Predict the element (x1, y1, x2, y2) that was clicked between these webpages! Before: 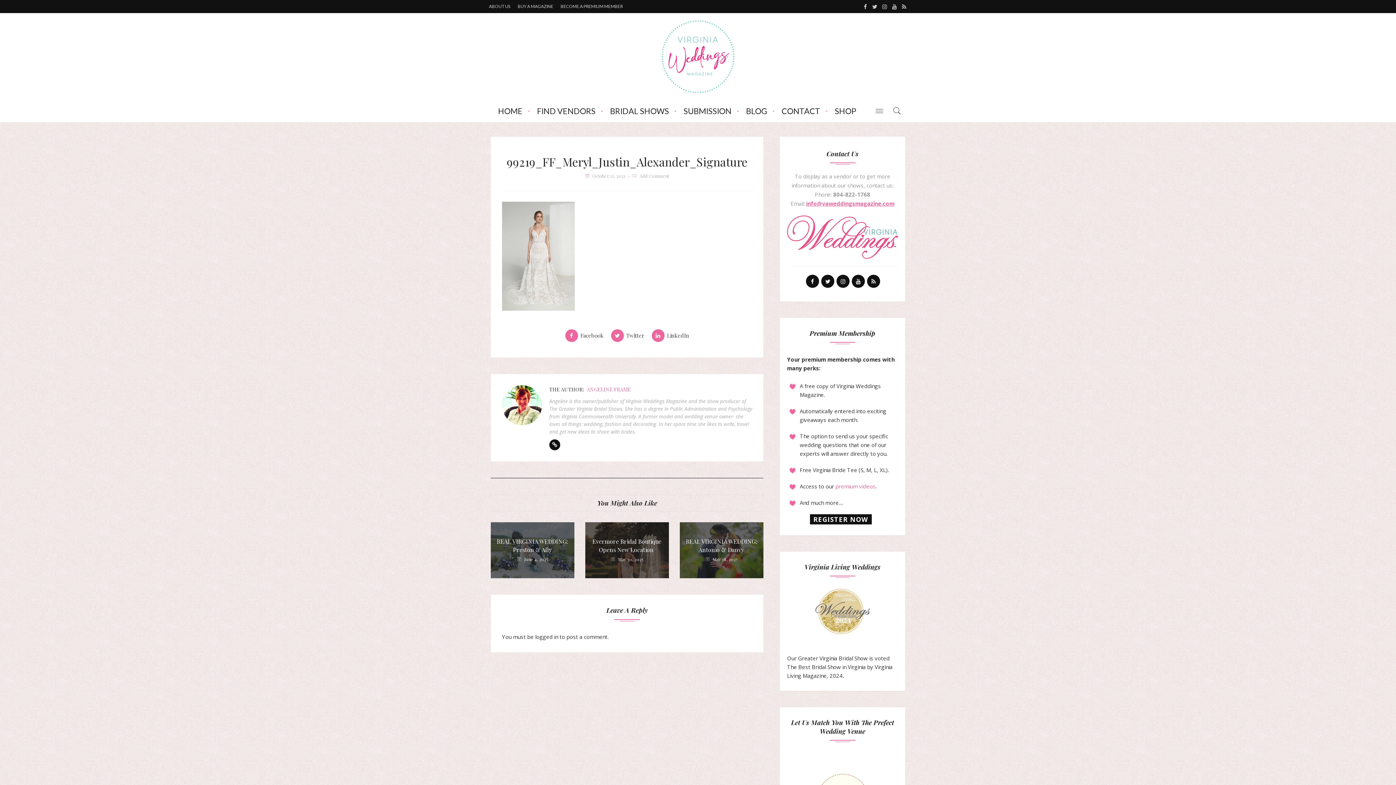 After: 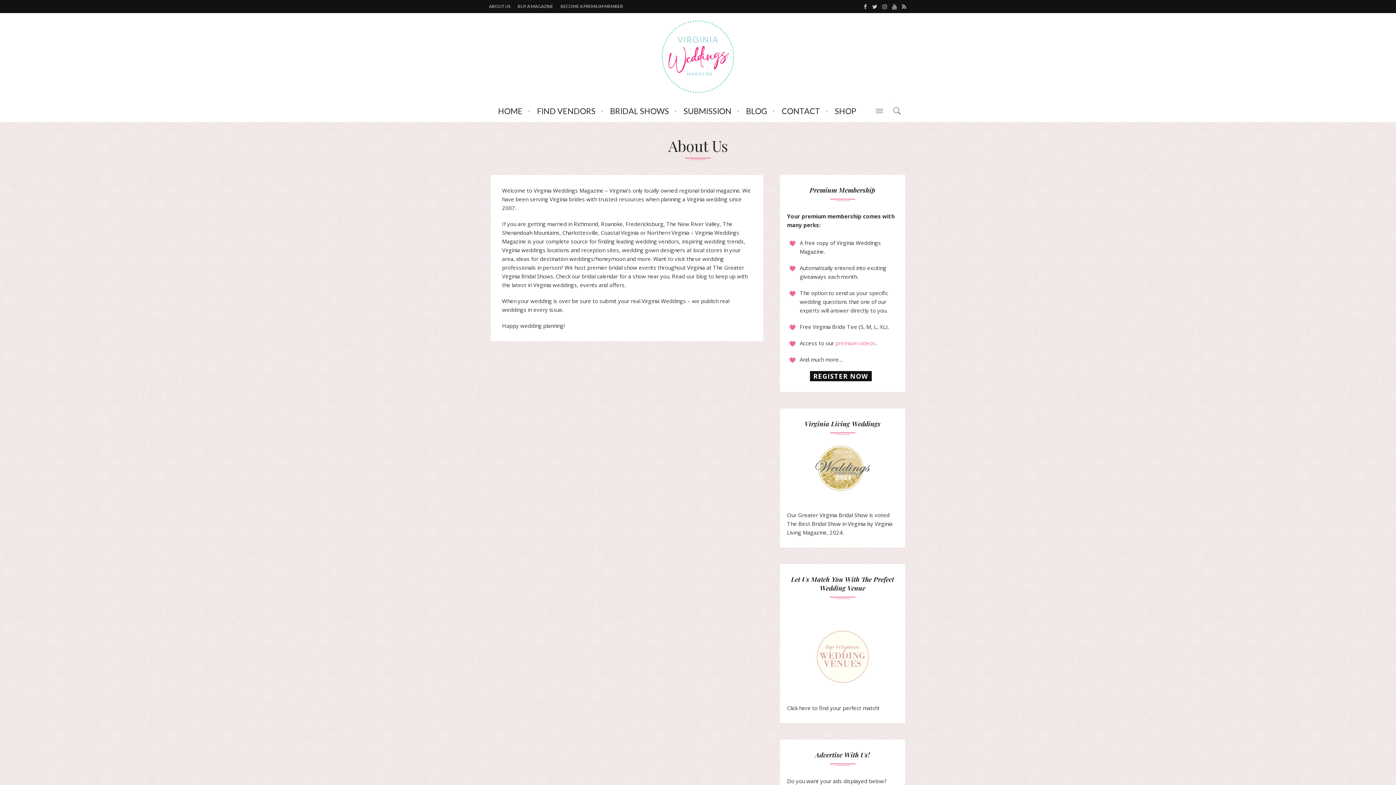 Action: label: ABOUT US bbox: (485, 0, 514, 13)